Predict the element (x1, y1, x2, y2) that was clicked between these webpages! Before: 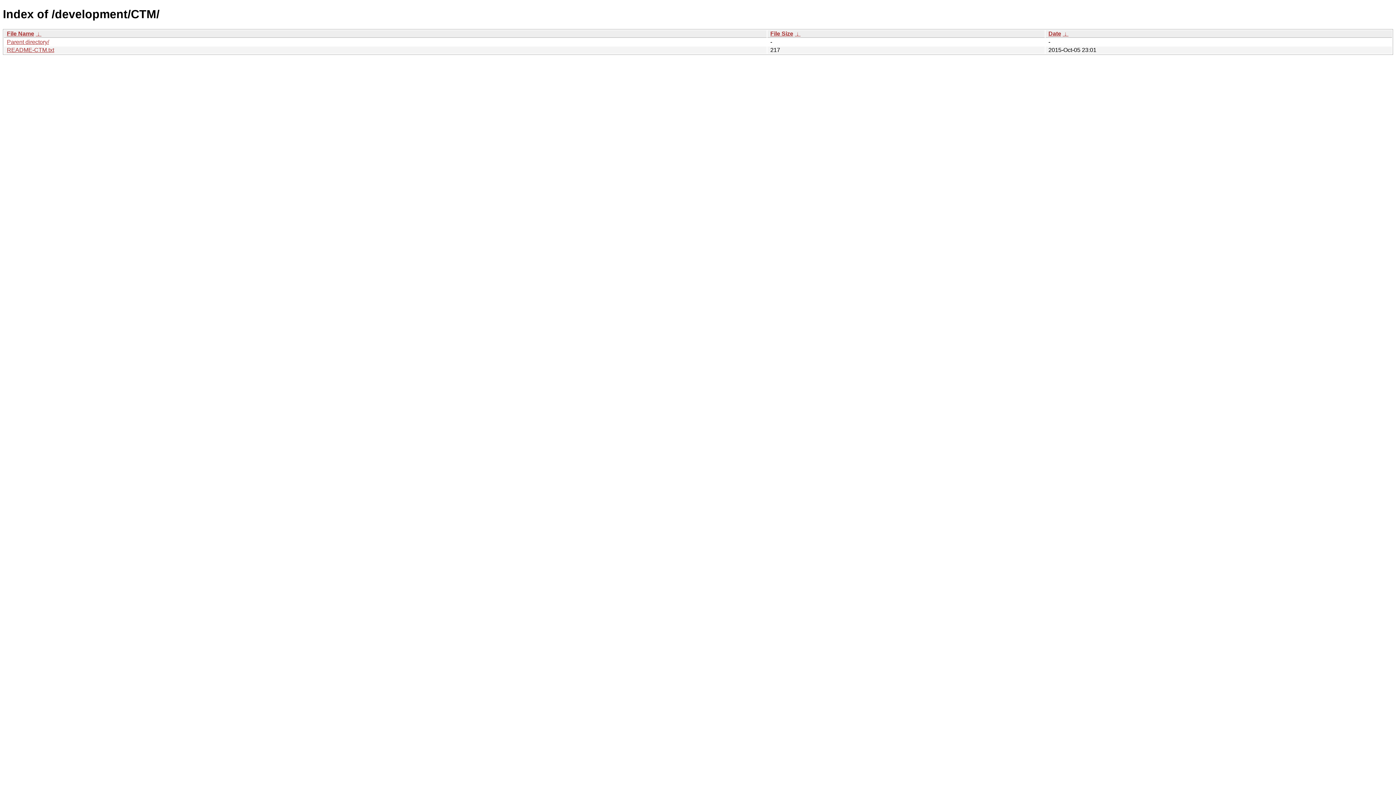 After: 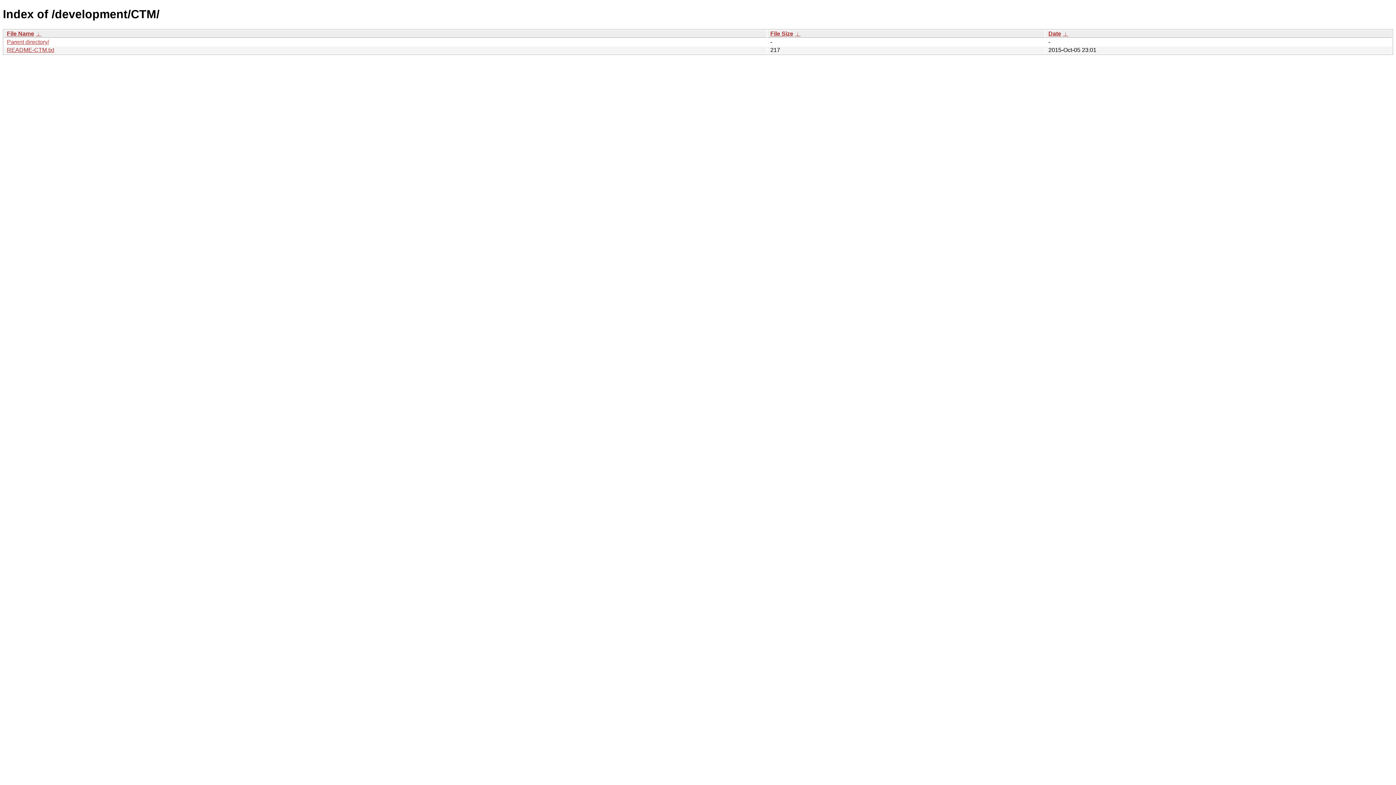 Action: label:  ↓  bbox: (794, 30, 800, 36)